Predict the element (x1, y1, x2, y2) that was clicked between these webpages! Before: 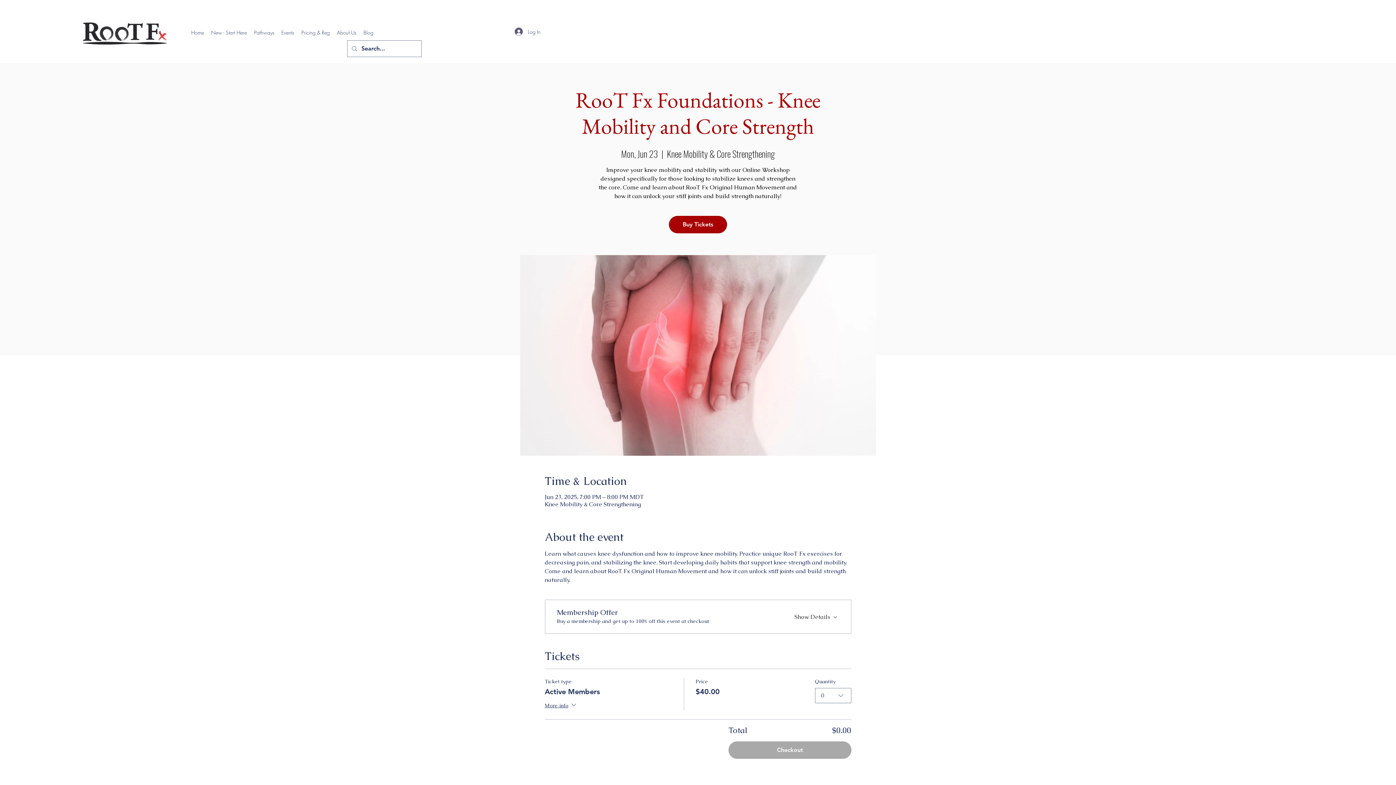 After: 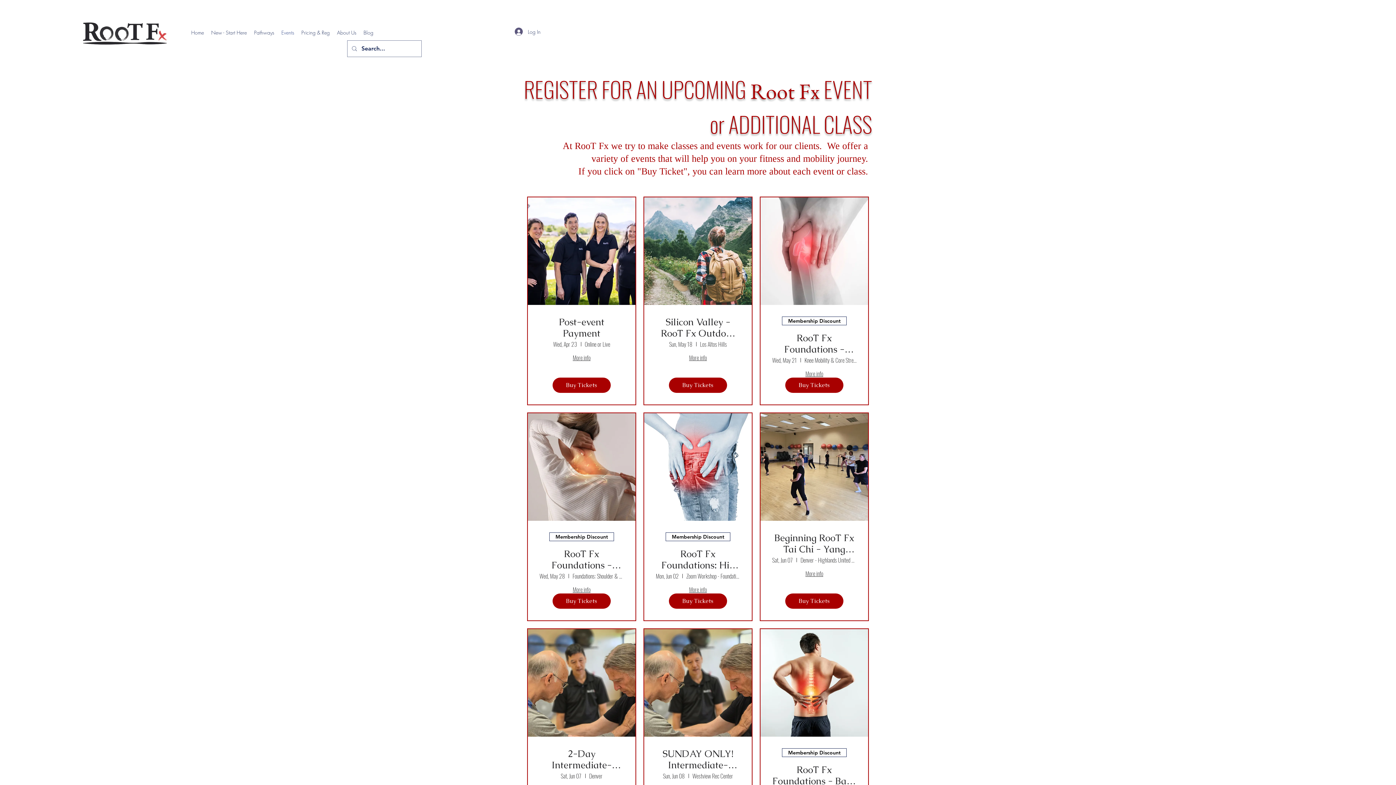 Action: bbox: (277, 27, 297, 38) label: Events